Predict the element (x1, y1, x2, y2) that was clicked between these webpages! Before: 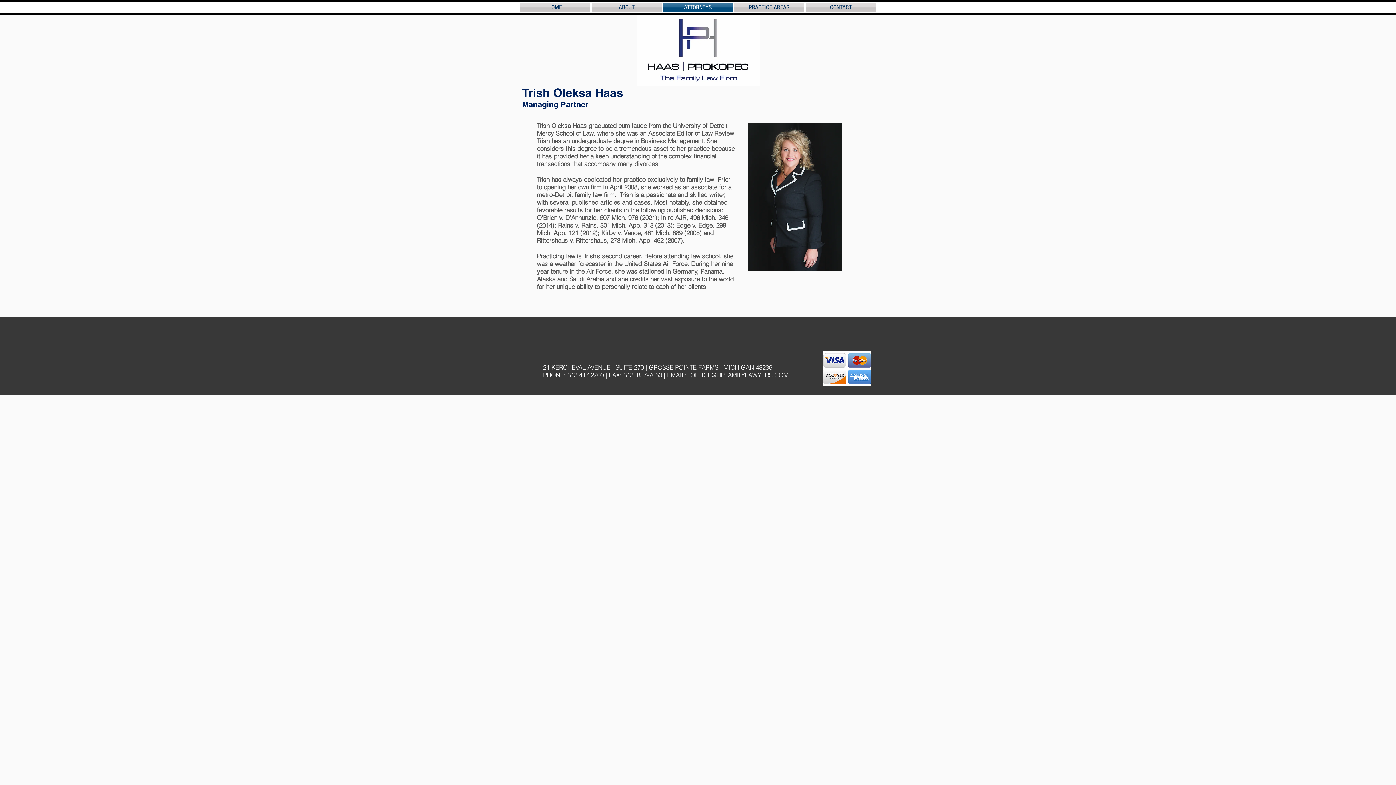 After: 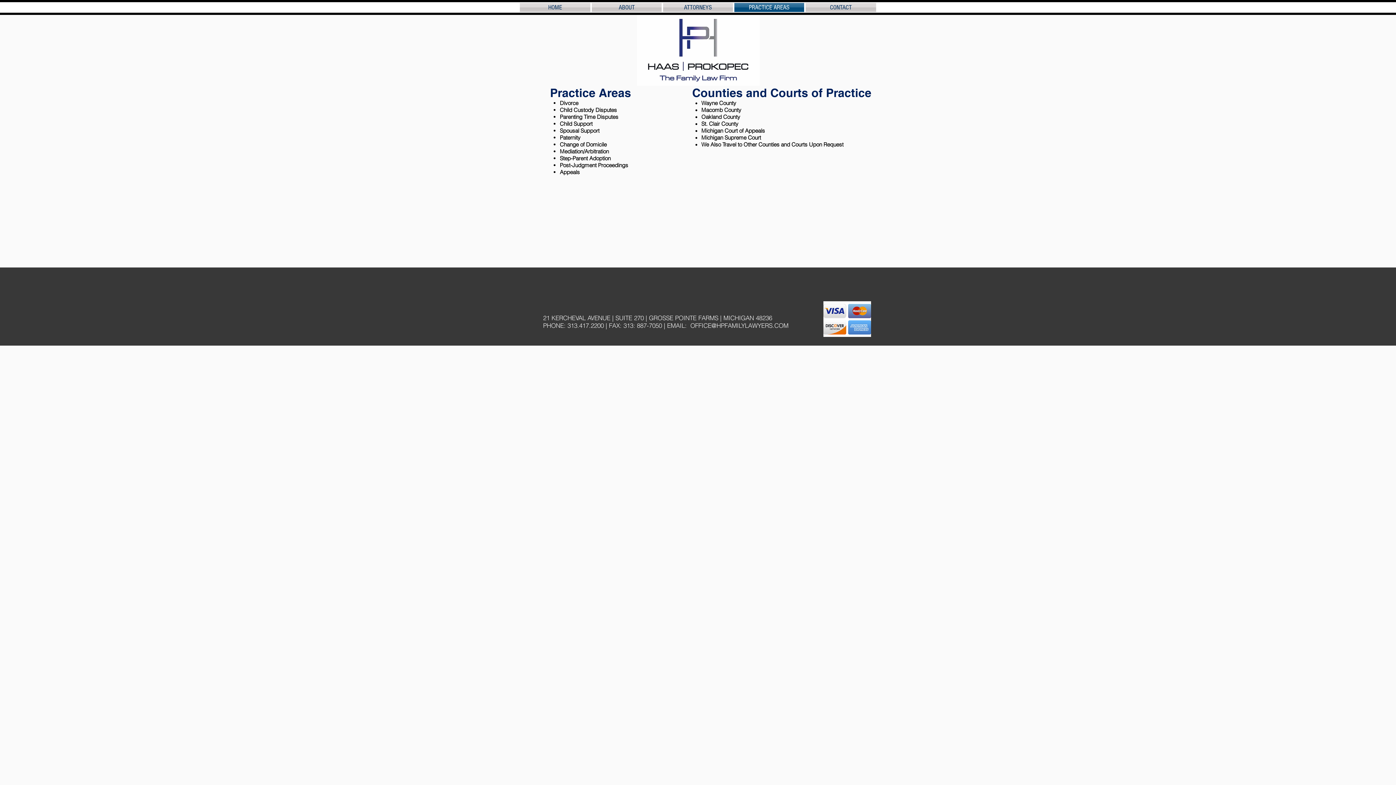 Action: bbox: (733, 2, 805, 12) label: PRACTICE AREAS